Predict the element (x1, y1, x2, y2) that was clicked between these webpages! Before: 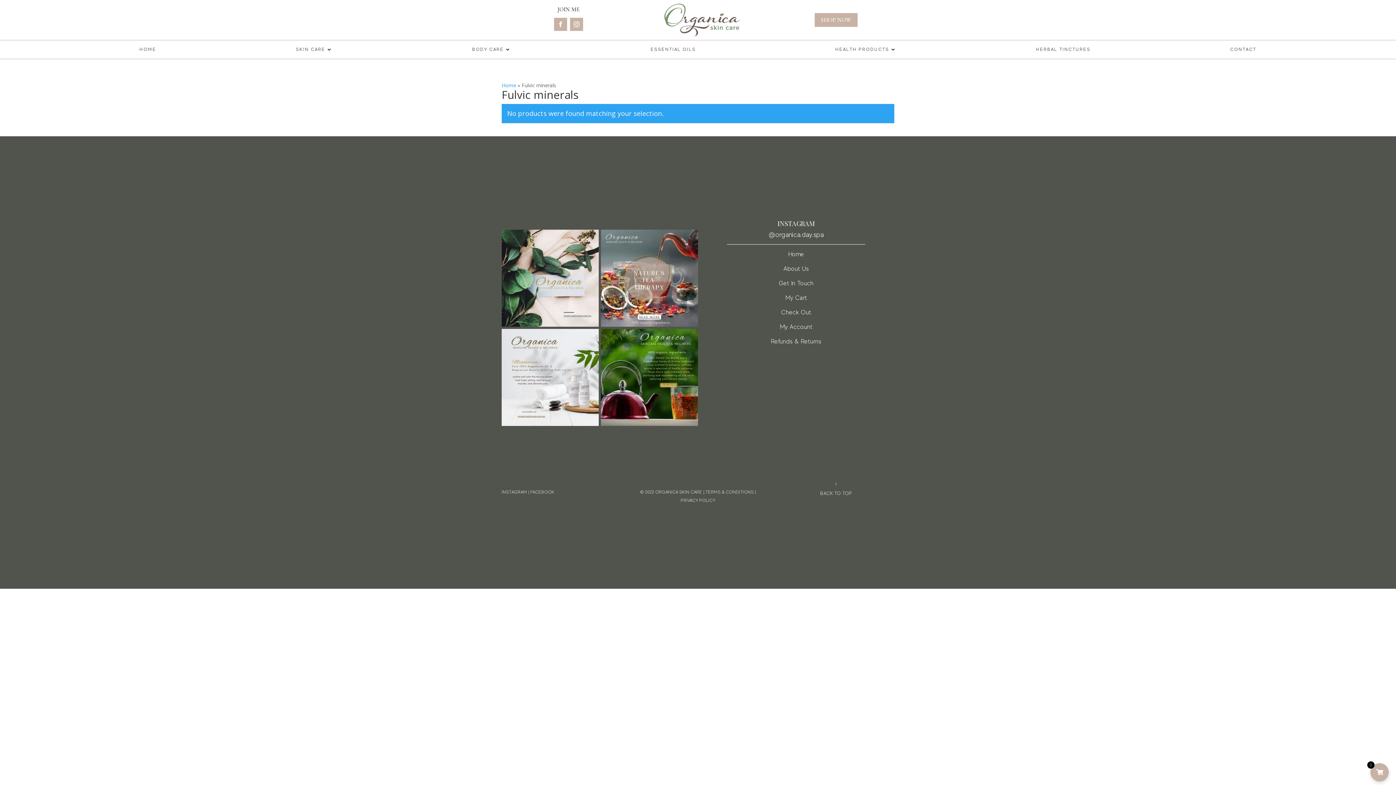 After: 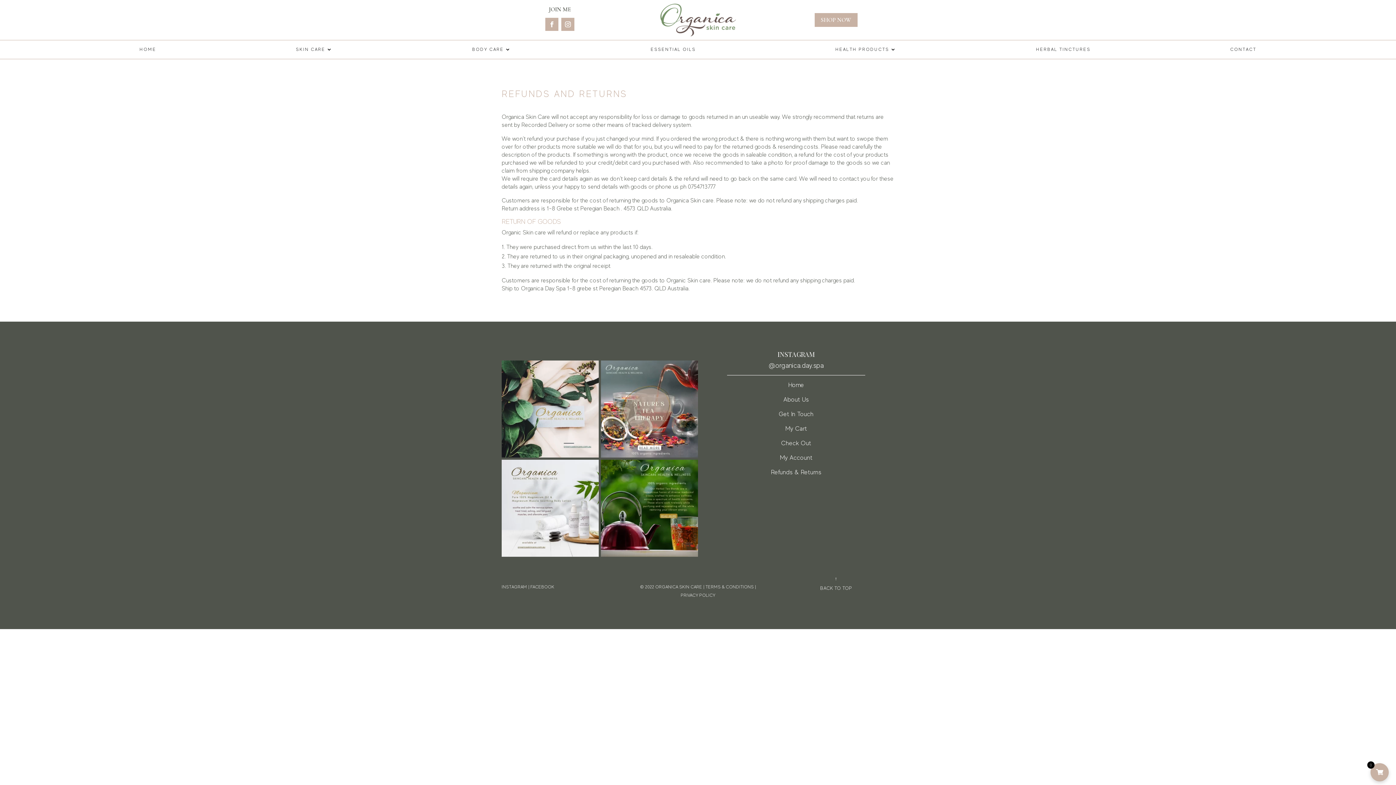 Action: label: Refunds & Returns bbox: (771, 338, 821, 344)